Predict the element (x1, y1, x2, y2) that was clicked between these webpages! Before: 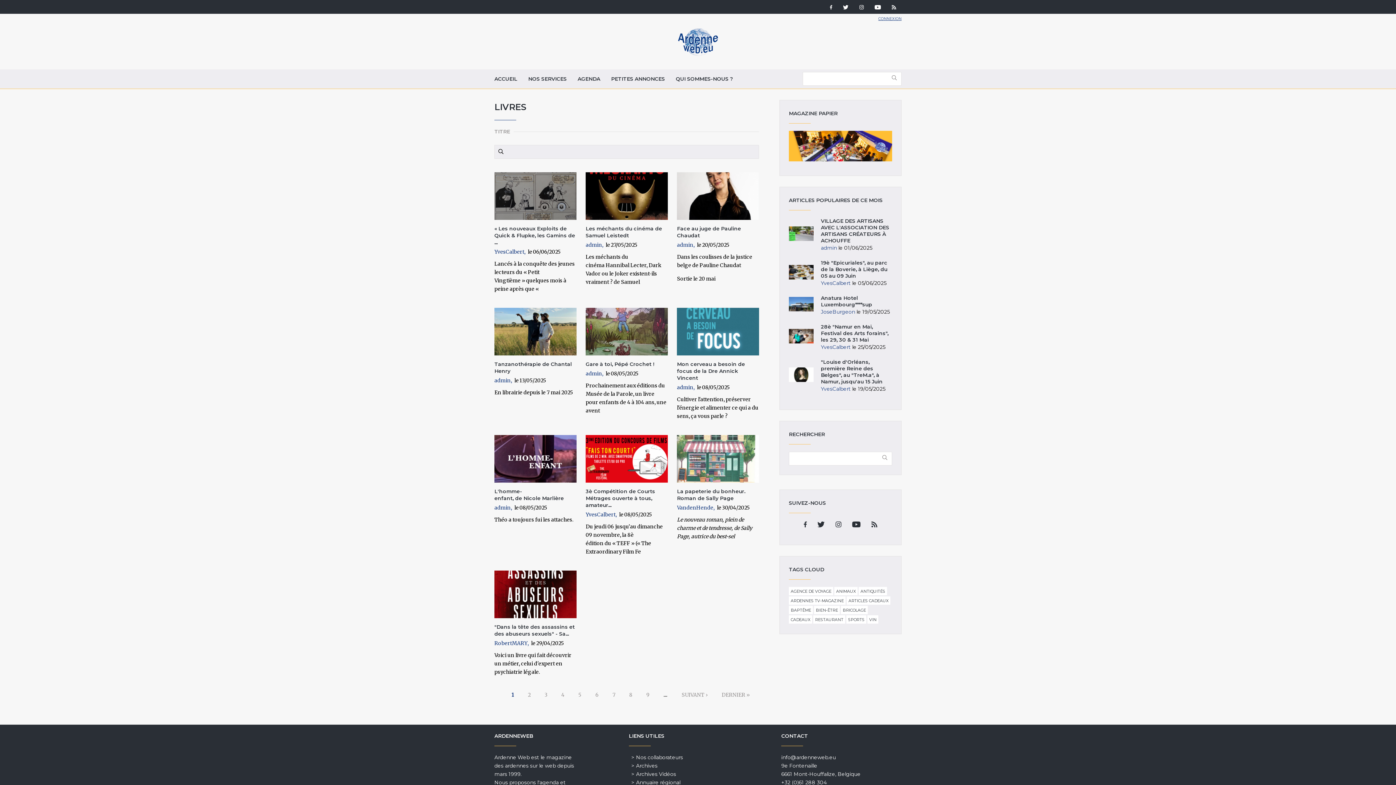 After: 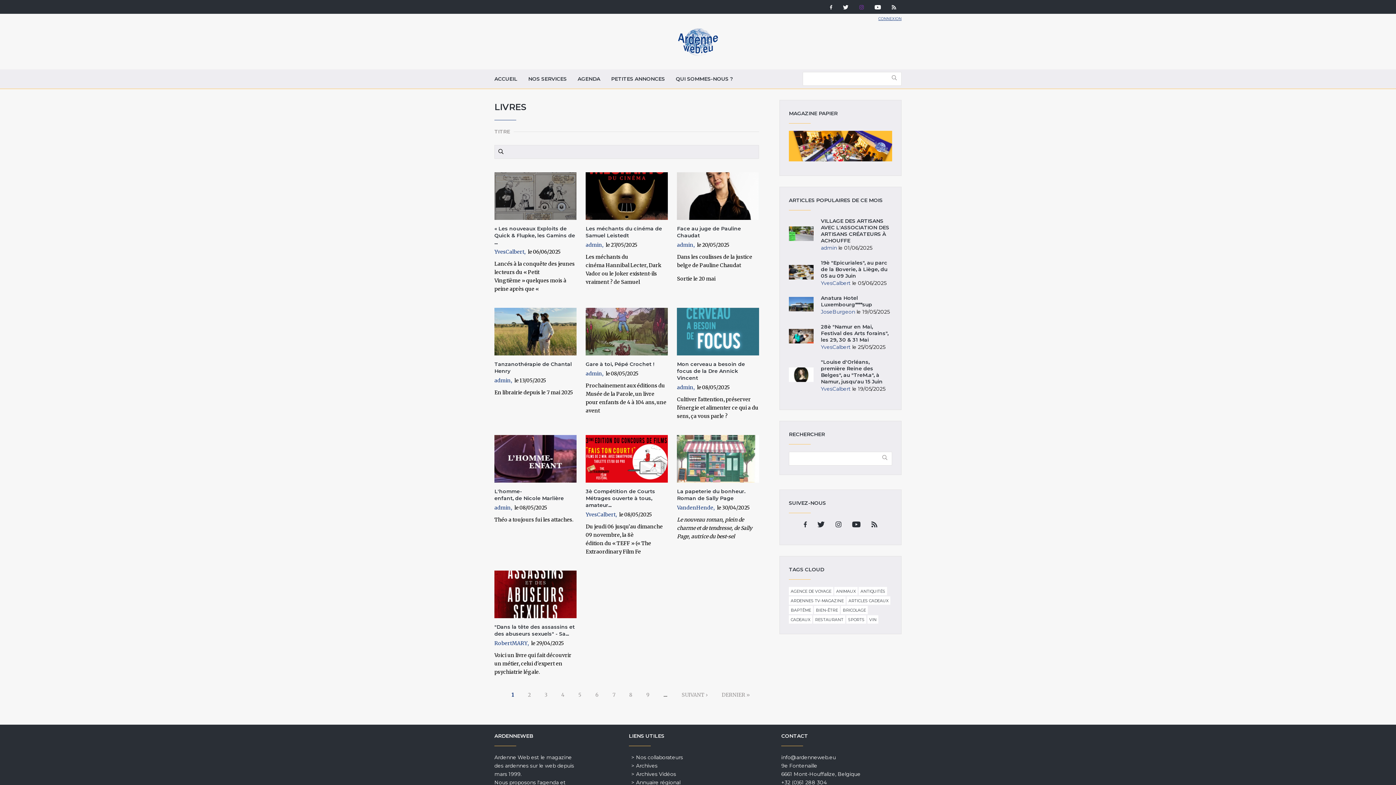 Action: bbox: (856, 3, 867, 12)